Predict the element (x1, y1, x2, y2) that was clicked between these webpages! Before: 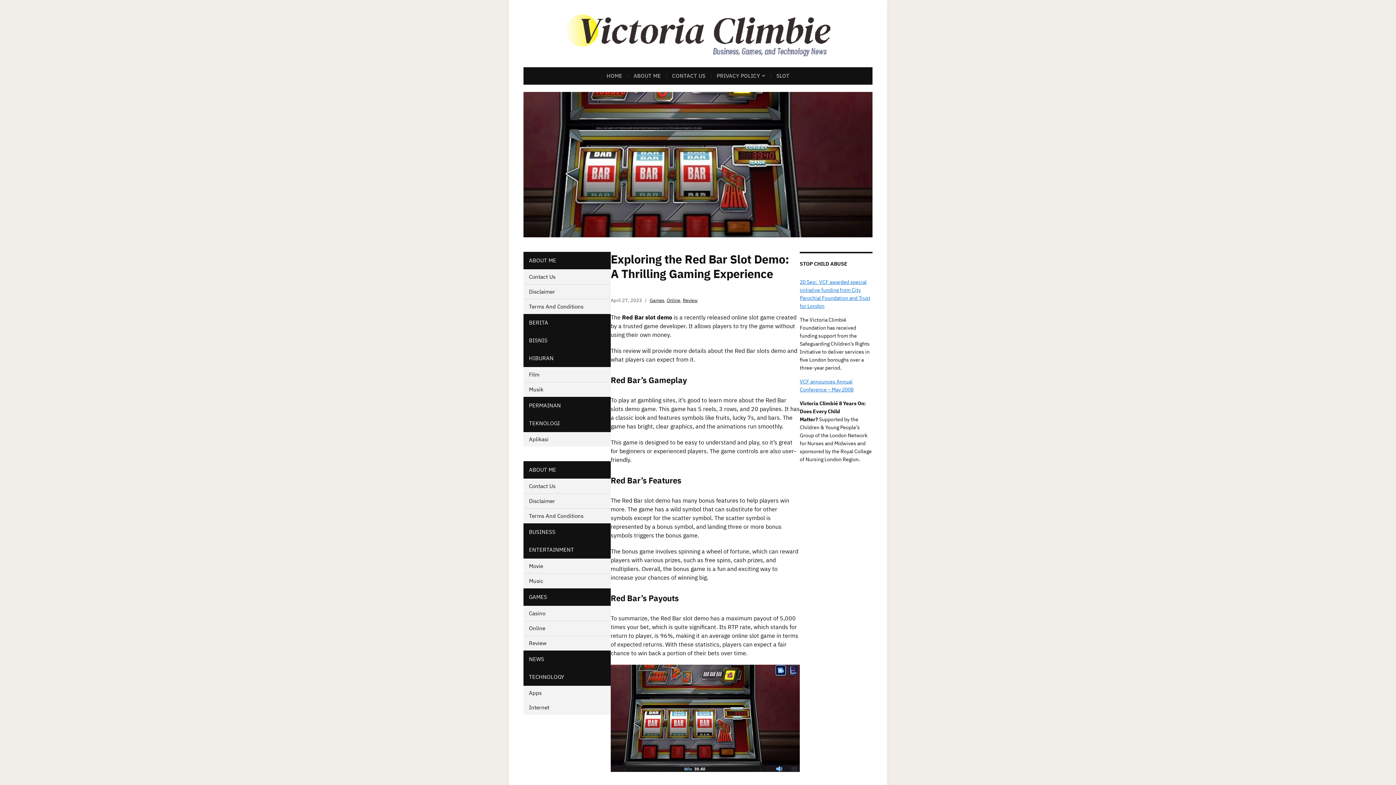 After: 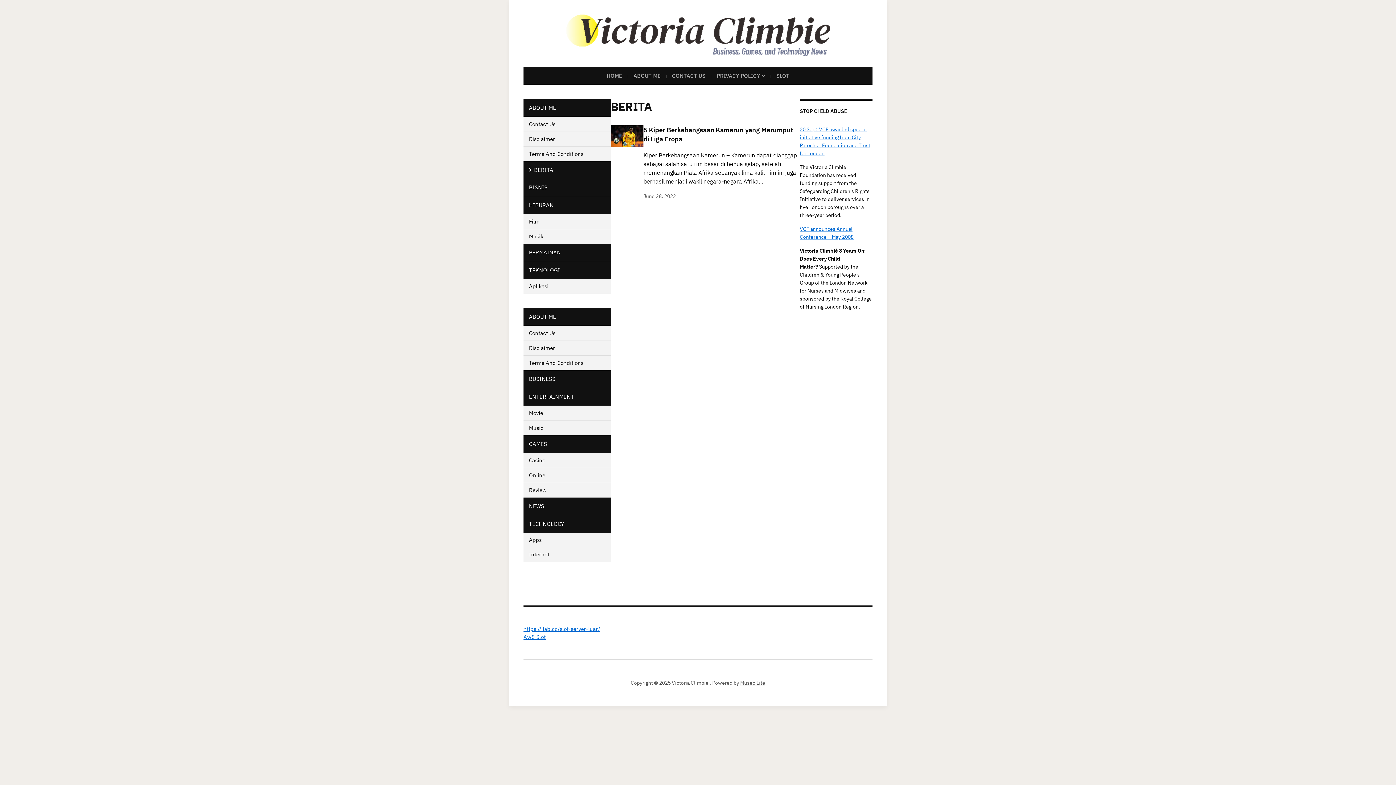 Action: label: BERITA bbox: (523, 314, 610, 332)